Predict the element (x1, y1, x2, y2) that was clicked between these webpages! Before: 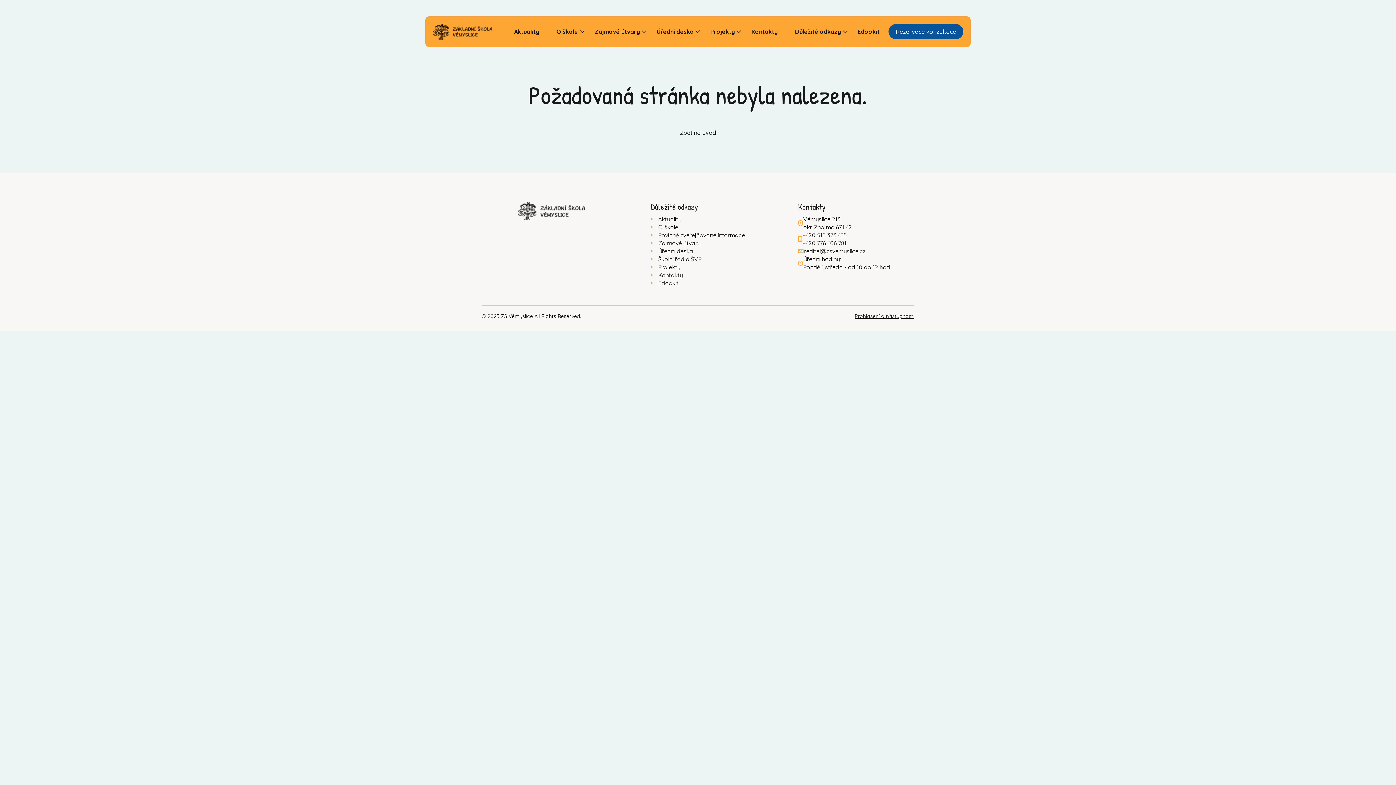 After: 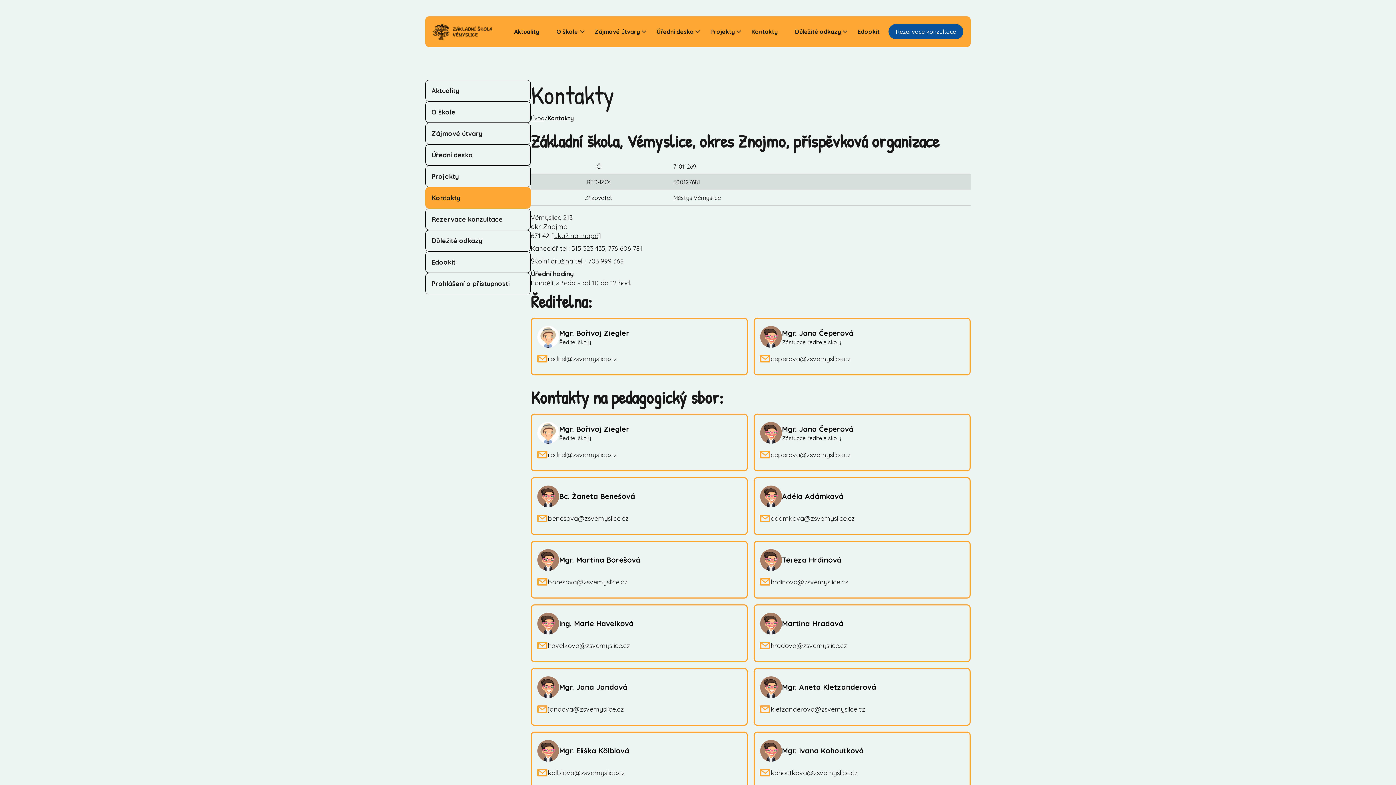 Action: label: Kontakty bbox: (742, 24, 786, 39)